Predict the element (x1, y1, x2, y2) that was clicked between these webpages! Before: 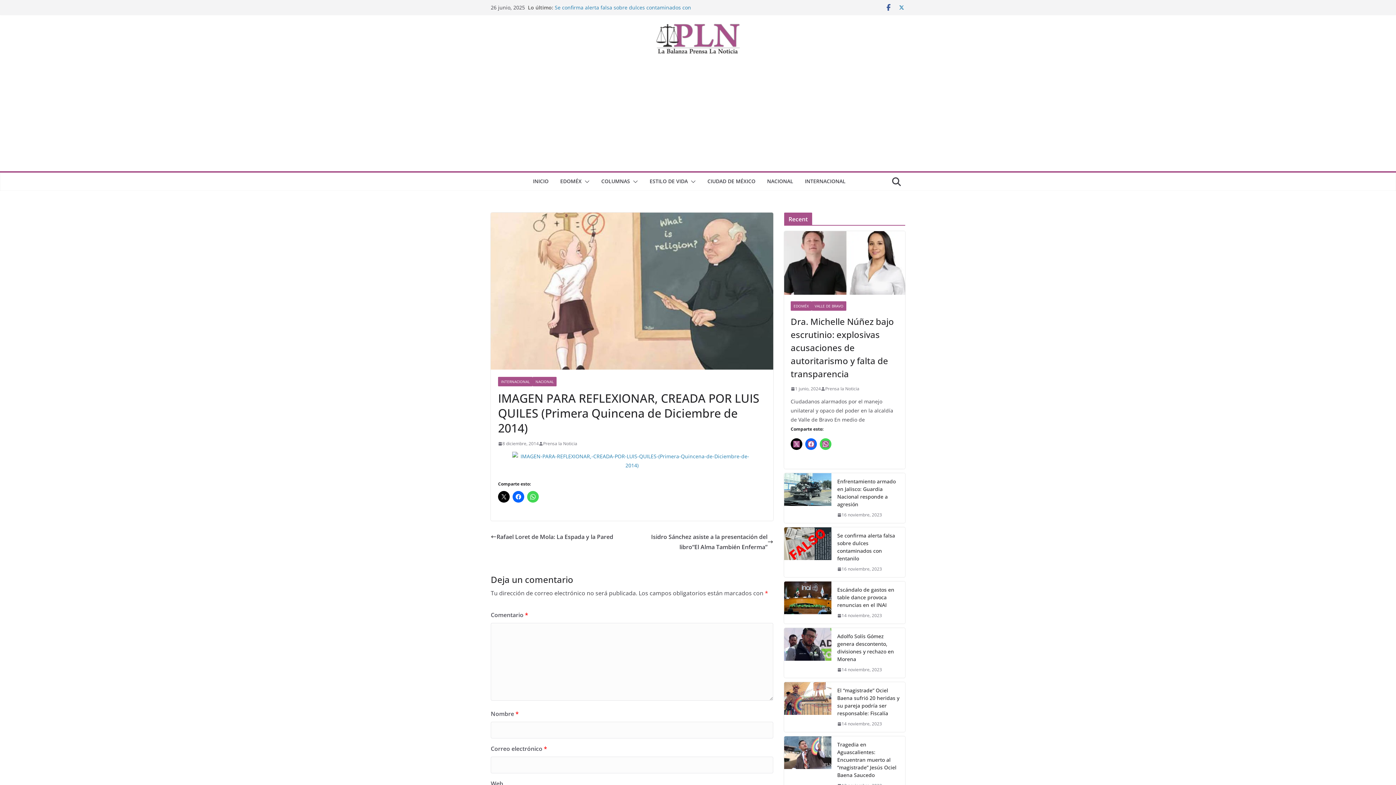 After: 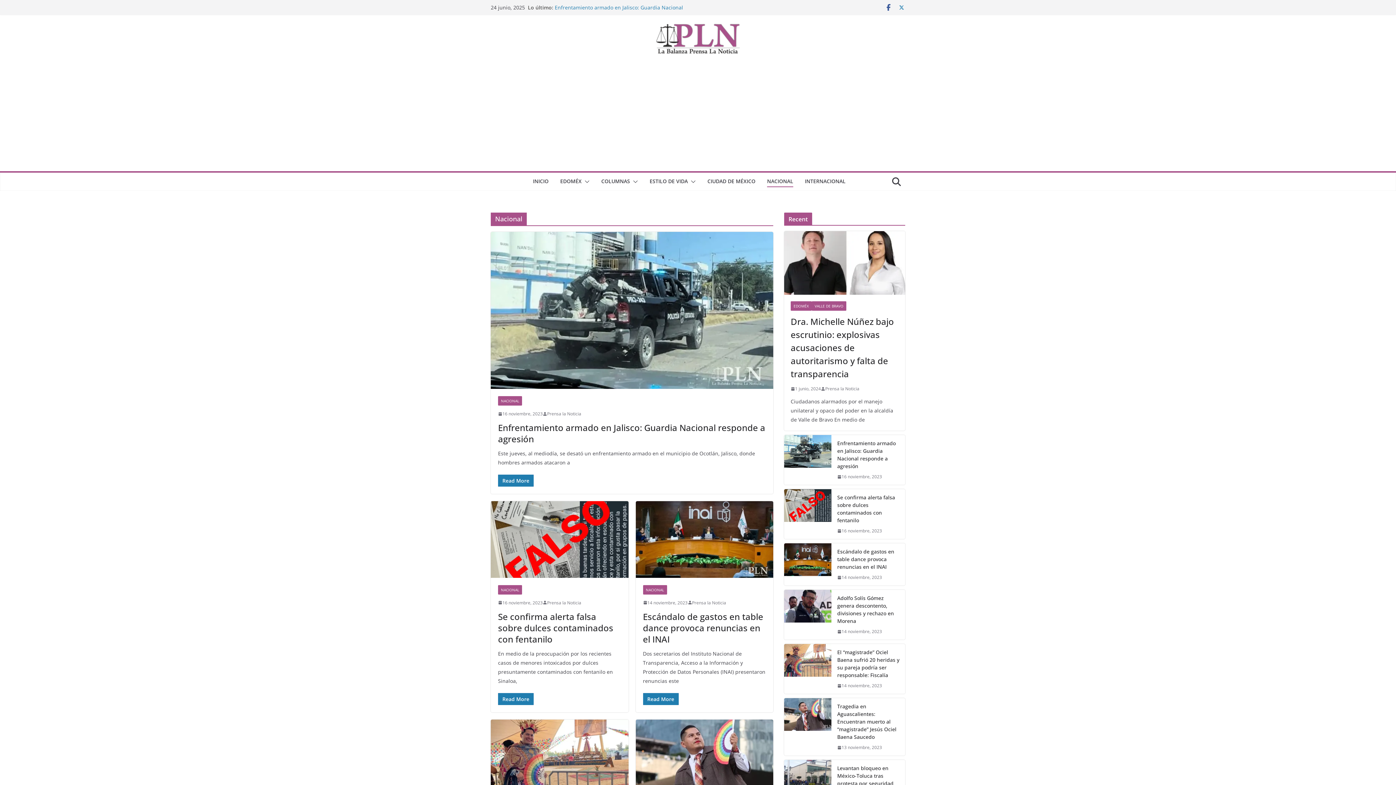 Action: bbox: (767, 176, 793, 187) label: NACIONAL